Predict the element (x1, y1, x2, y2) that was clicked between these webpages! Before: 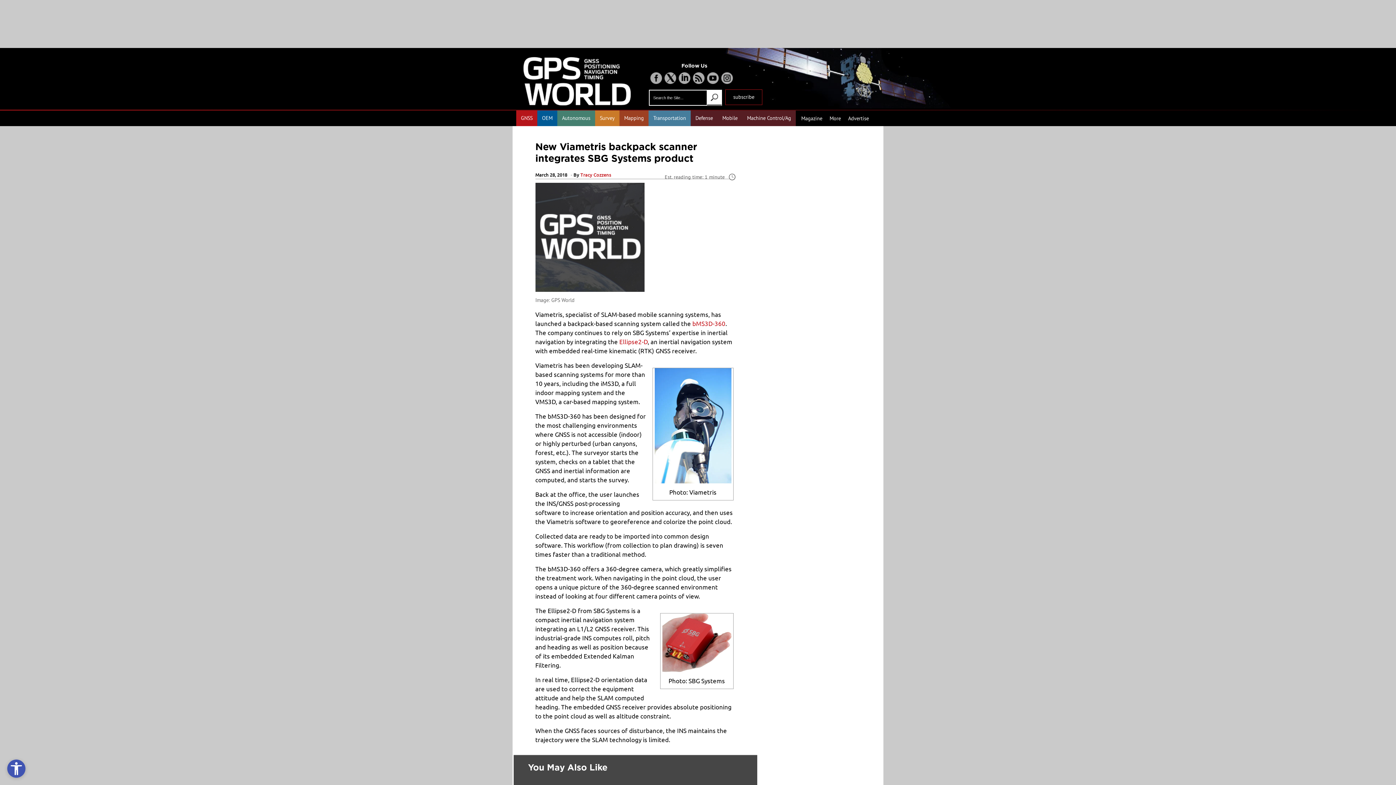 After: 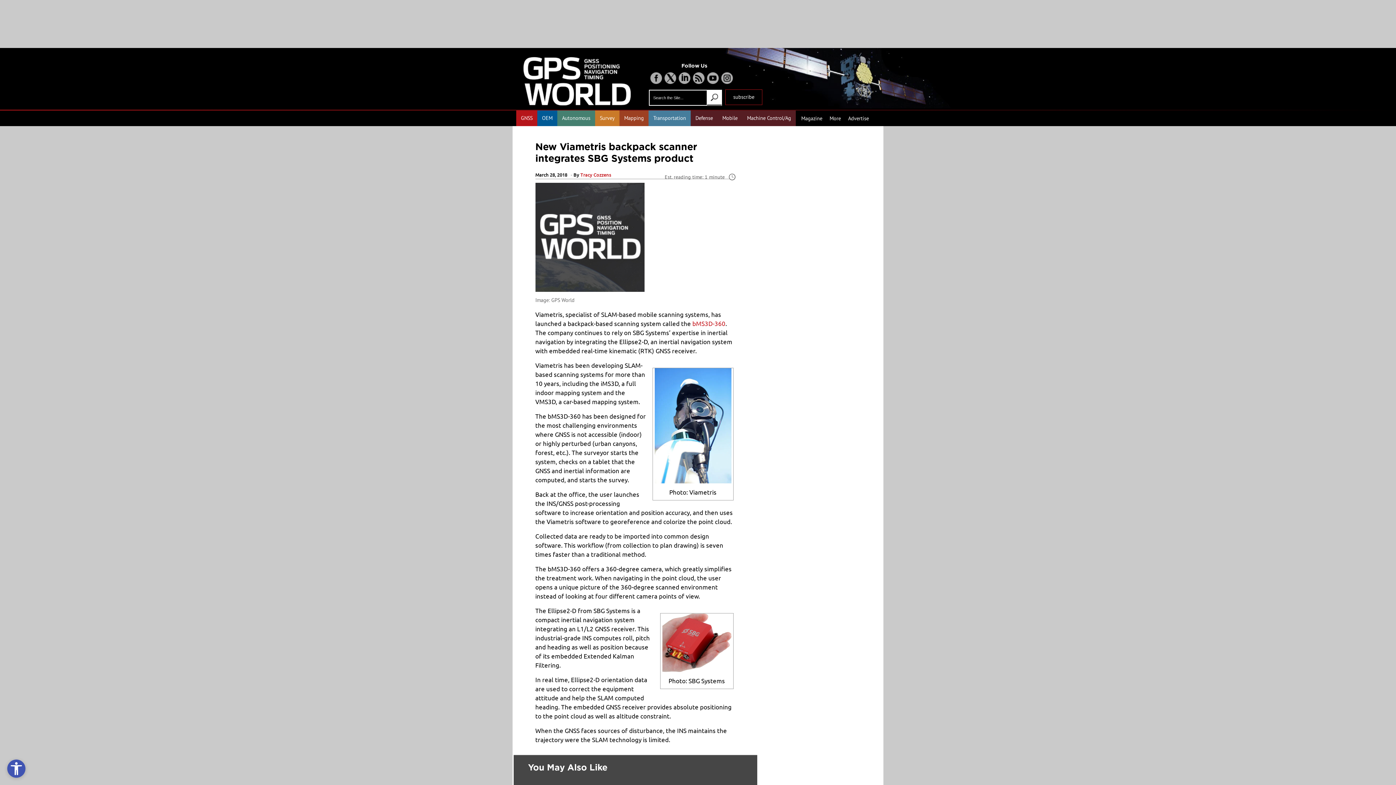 Action: bbox: (619, 337, 647, 345) label: Ellipse2-D